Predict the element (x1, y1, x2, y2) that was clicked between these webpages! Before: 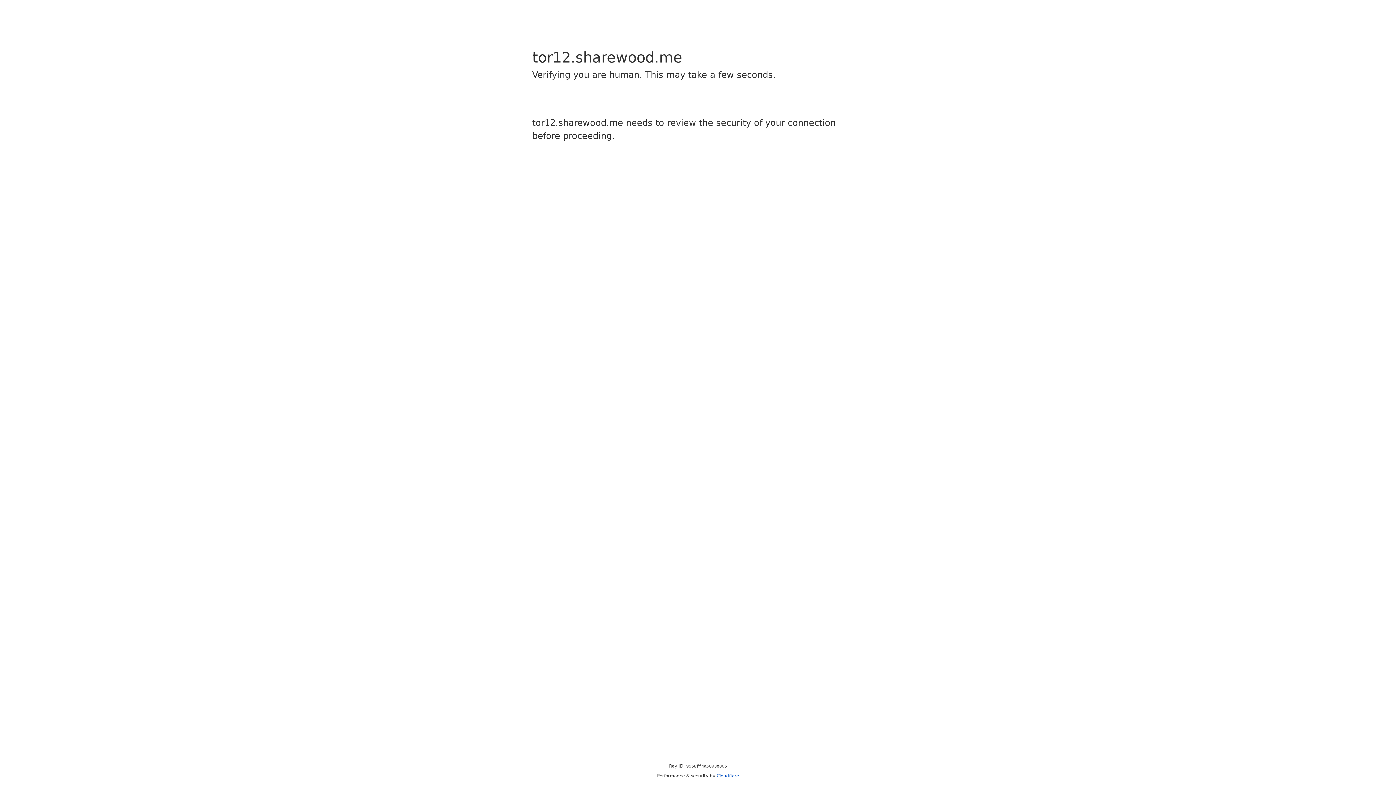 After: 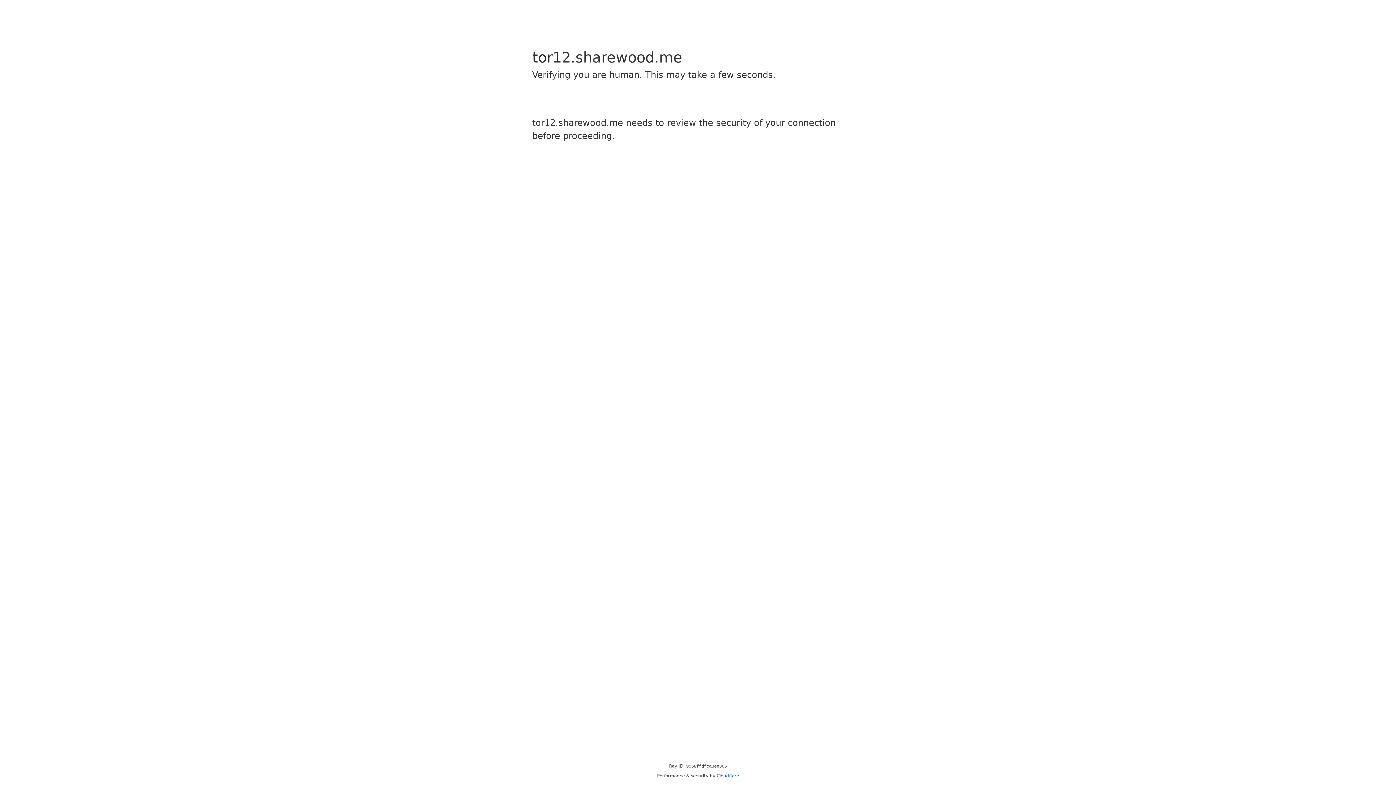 Action: bbox: (716, 773, 739, 778) label: Cloudflare